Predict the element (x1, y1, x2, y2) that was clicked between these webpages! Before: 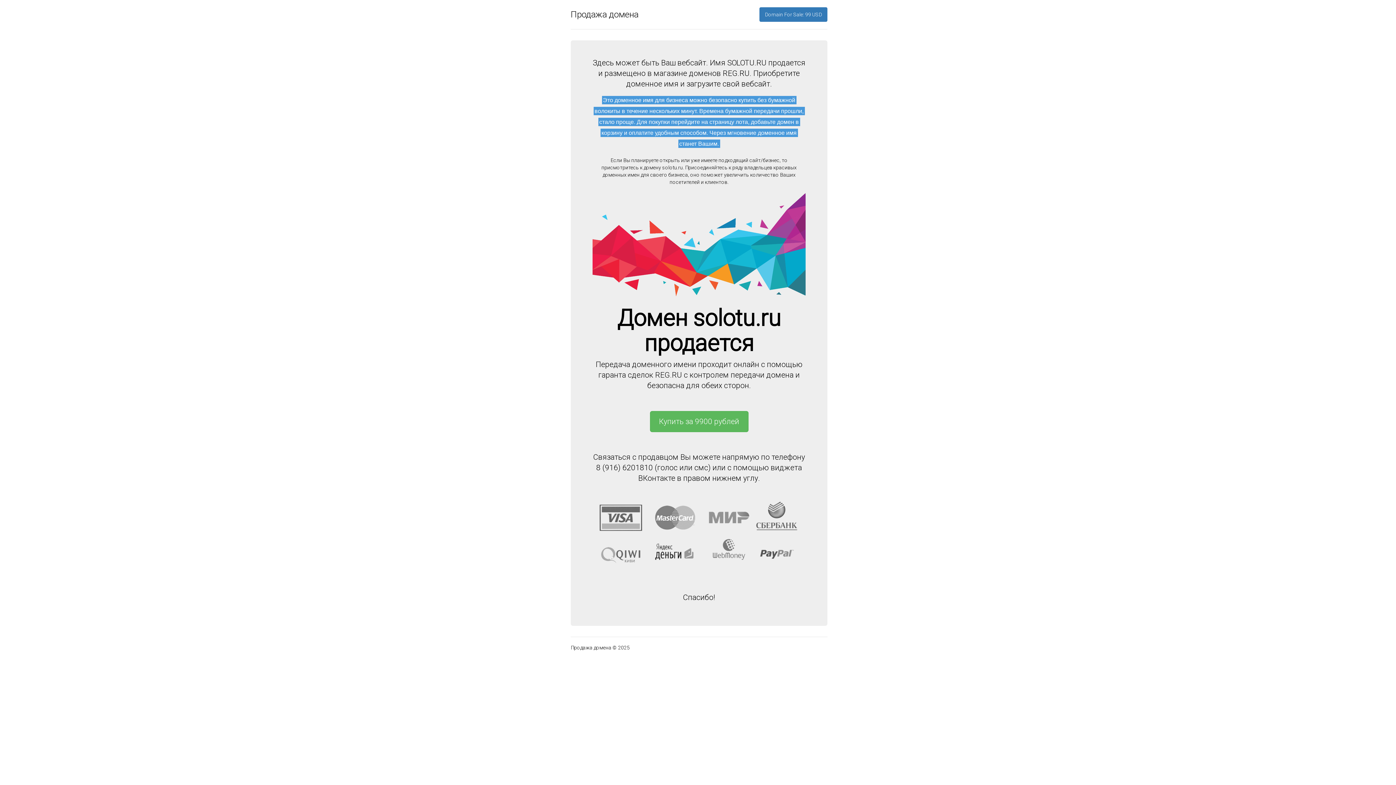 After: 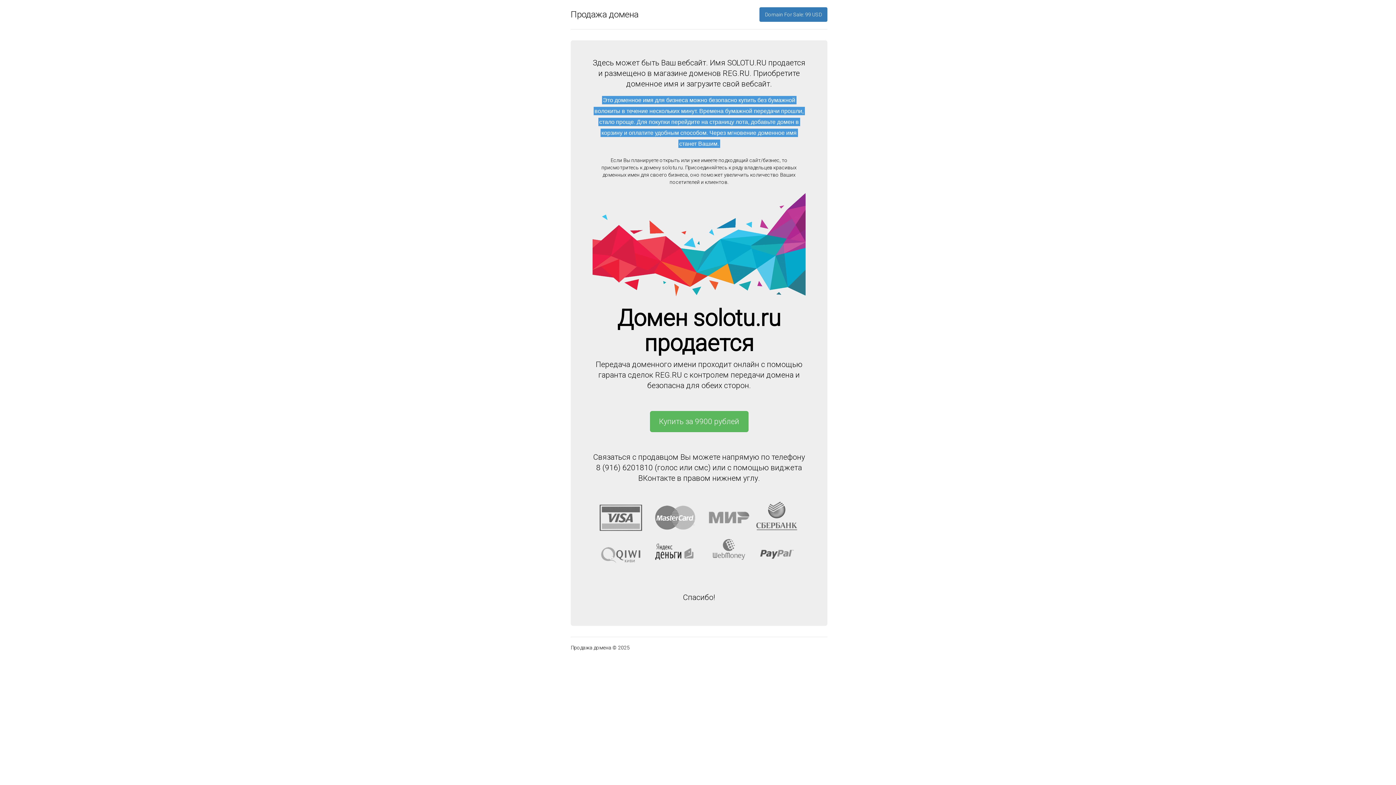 Action: bbox: (759, 7, 827, 21) label: Domain For Sale: 99 USD